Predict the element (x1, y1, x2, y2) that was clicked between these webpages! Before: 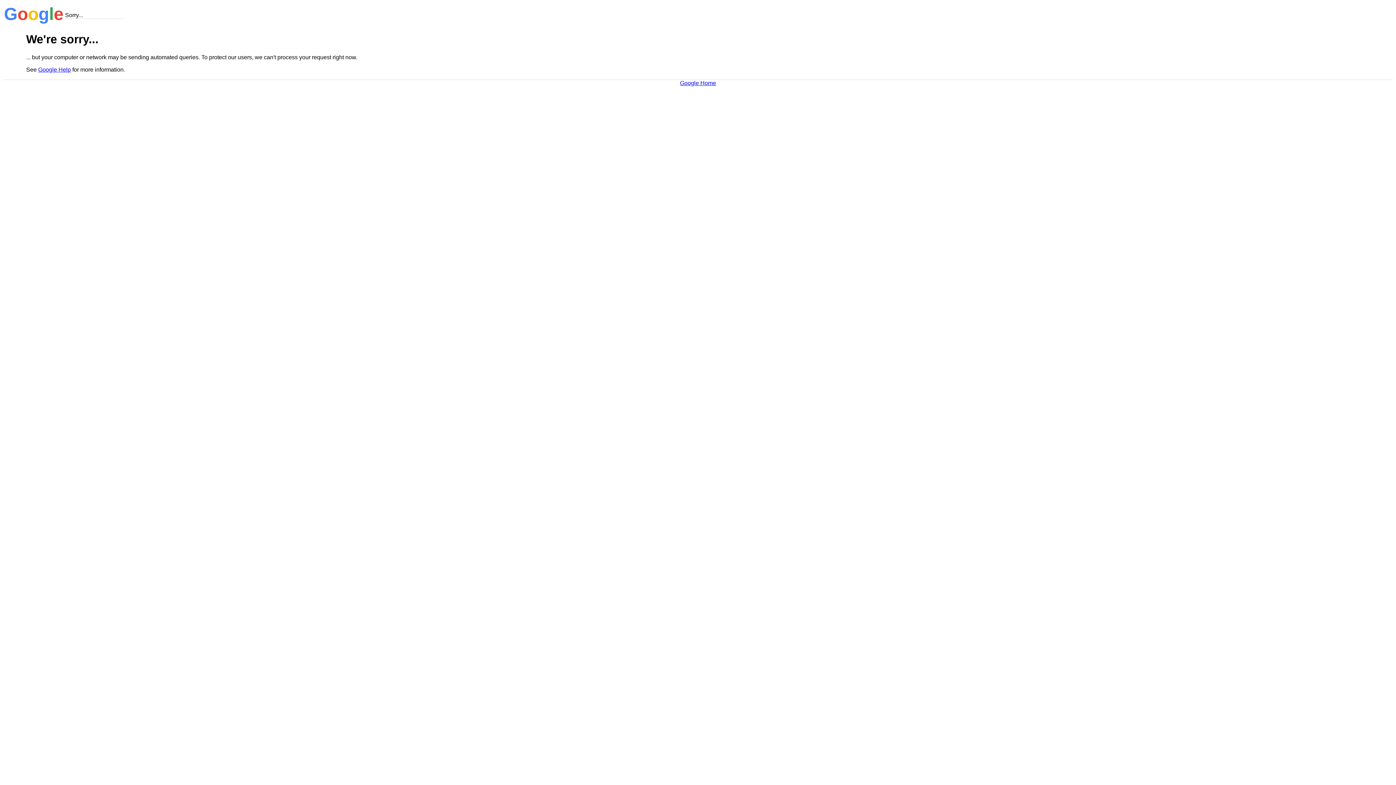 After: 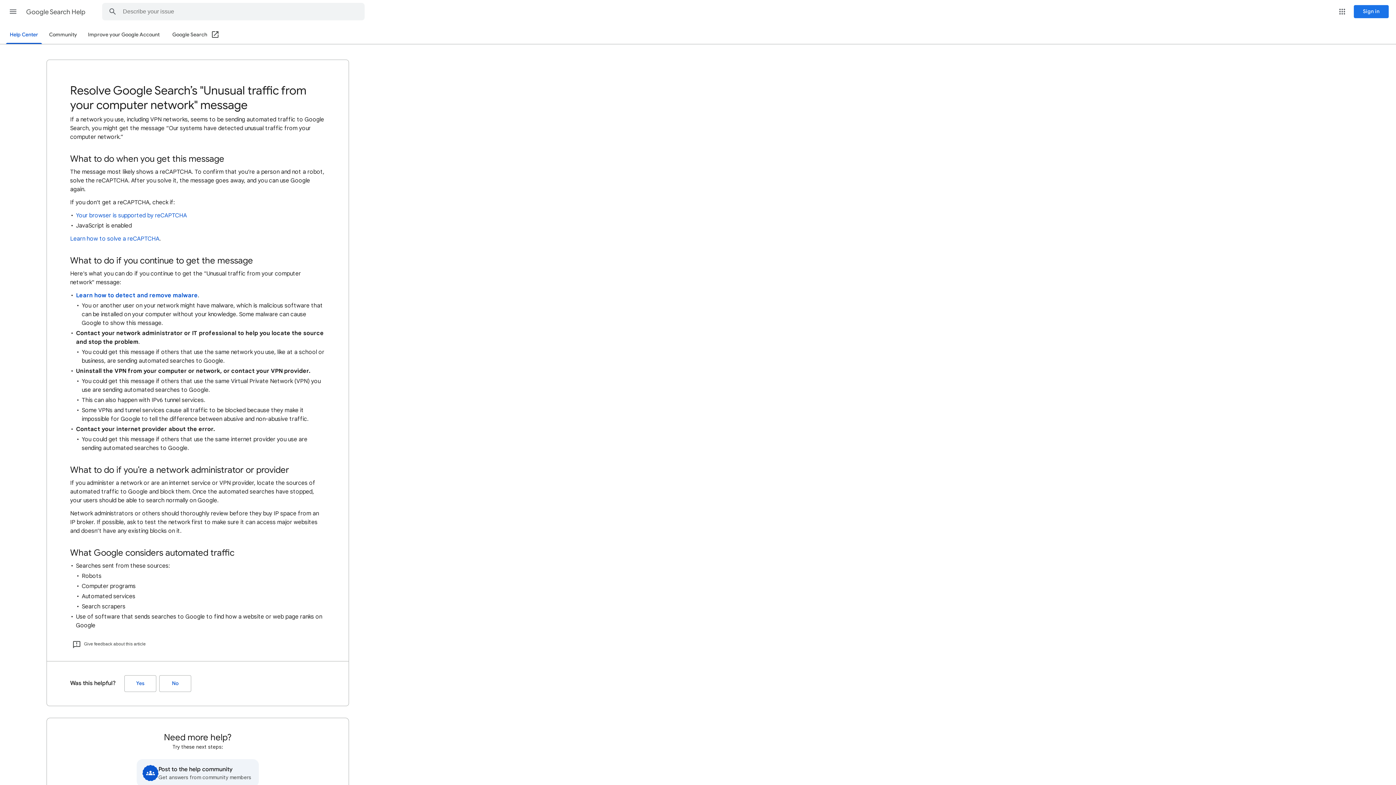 Action: bbox: (38, 66, 70, 72) label: Google Help